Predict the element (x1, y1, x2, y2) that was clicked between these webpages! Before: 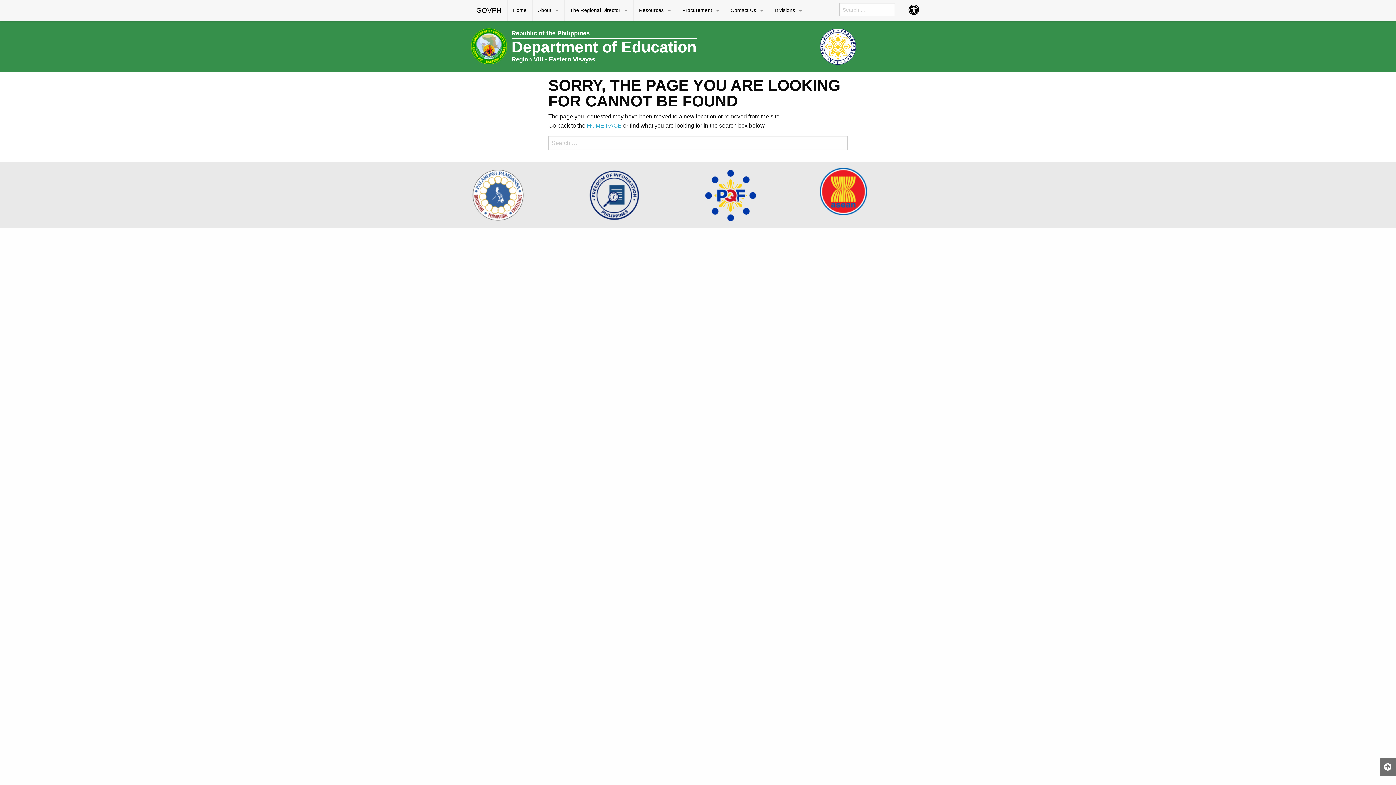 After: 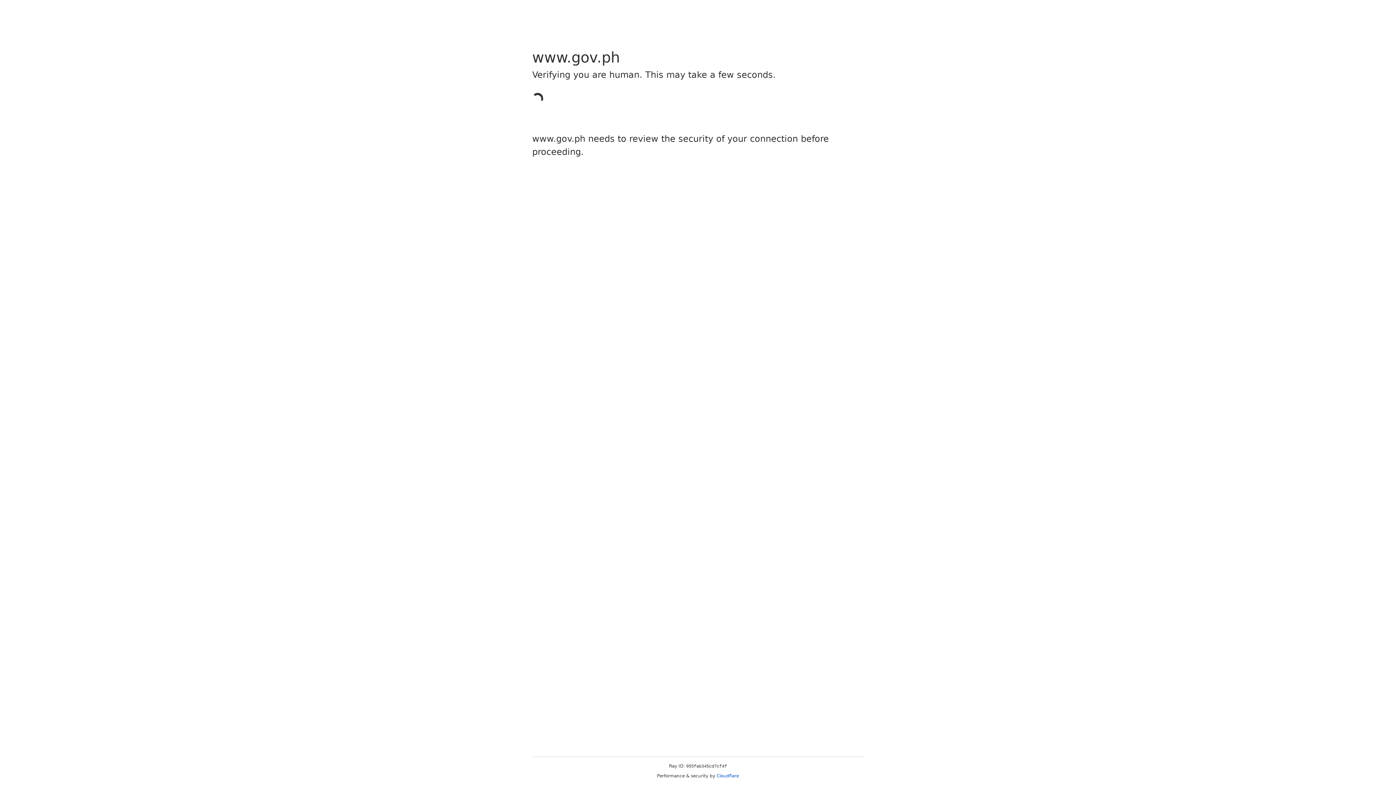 Action: label: GOVPH bbox: (470, 0, 507, 21)